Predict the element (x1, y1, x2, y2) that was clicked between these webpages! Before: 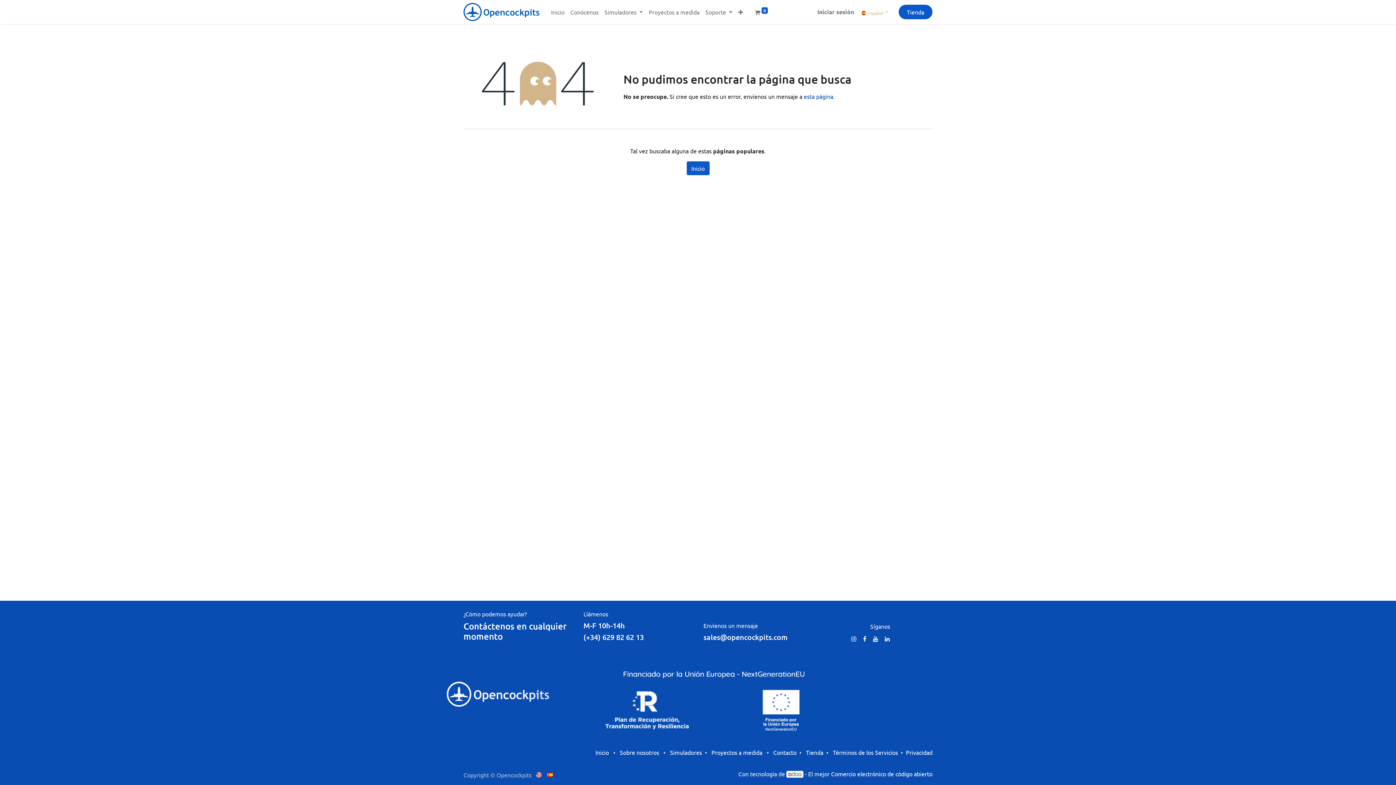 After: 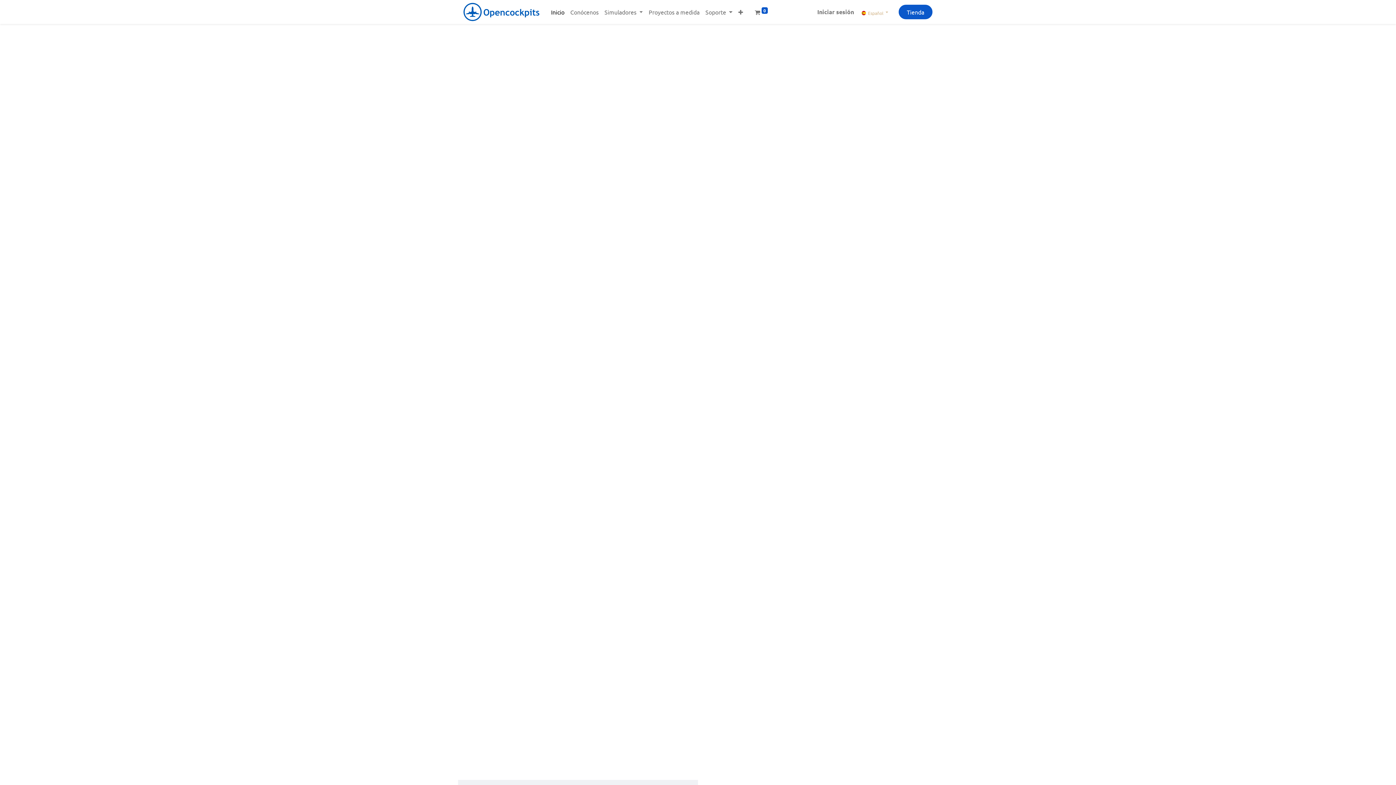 Action: bbox: (463, 2, 539, 21)